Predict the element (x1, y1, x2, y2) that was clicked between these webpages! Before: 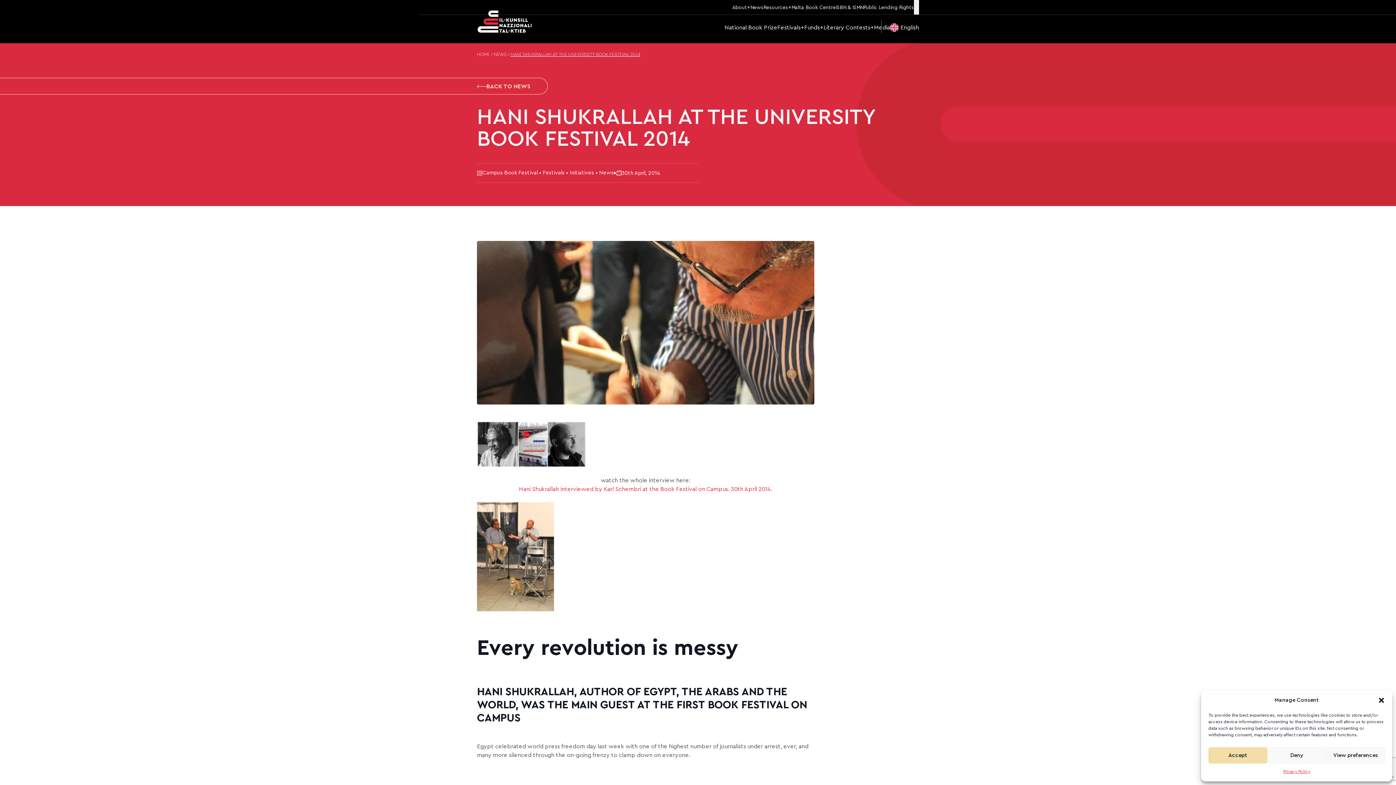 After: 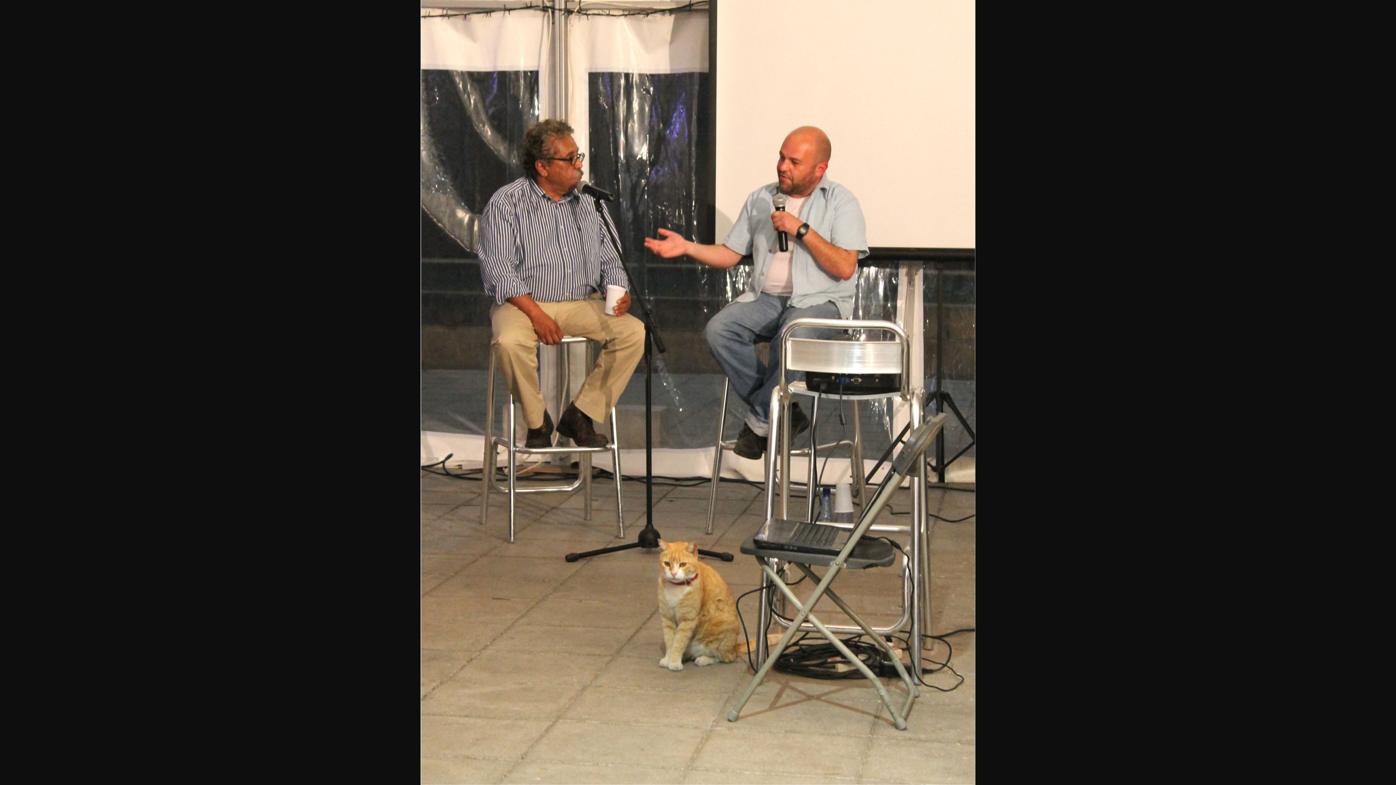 Action: bbox: (477, 502, 814, 611)